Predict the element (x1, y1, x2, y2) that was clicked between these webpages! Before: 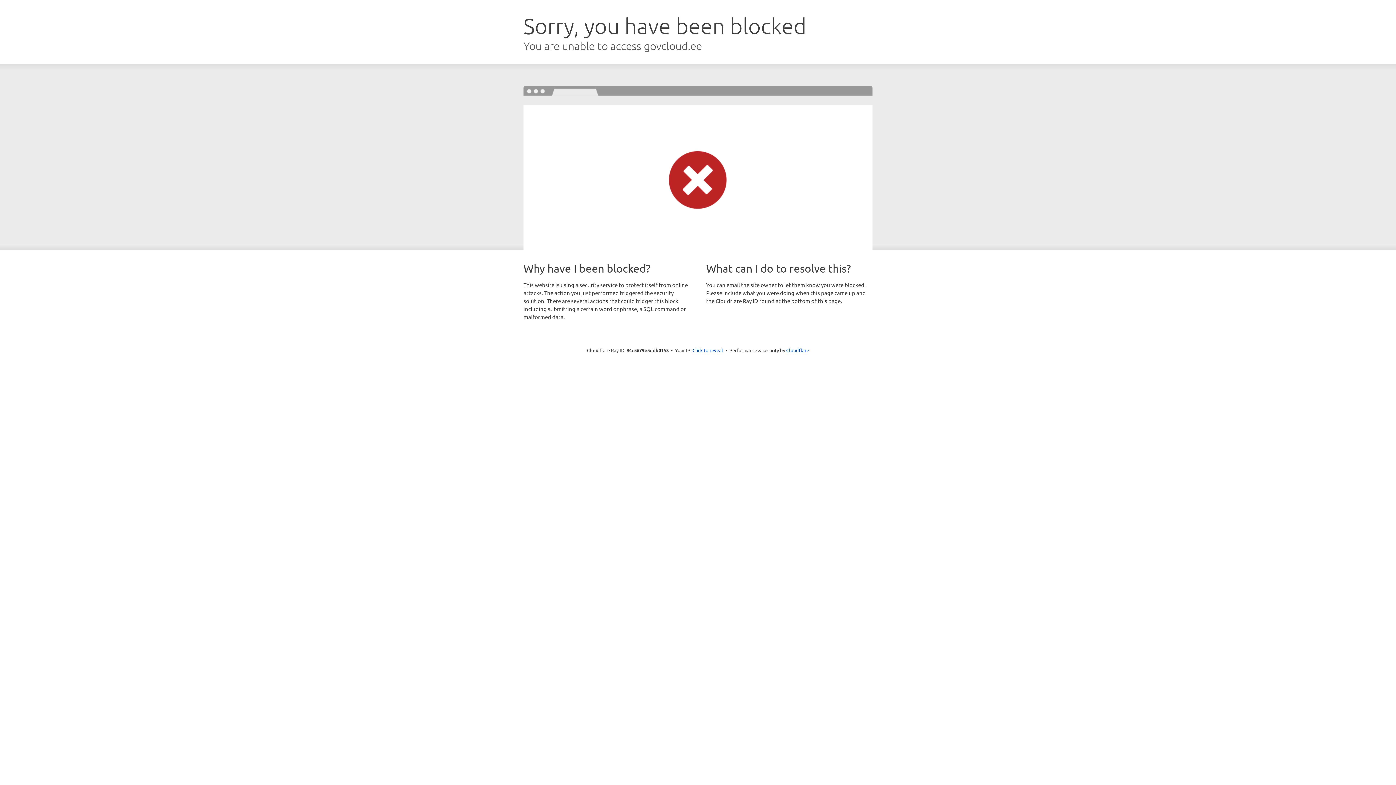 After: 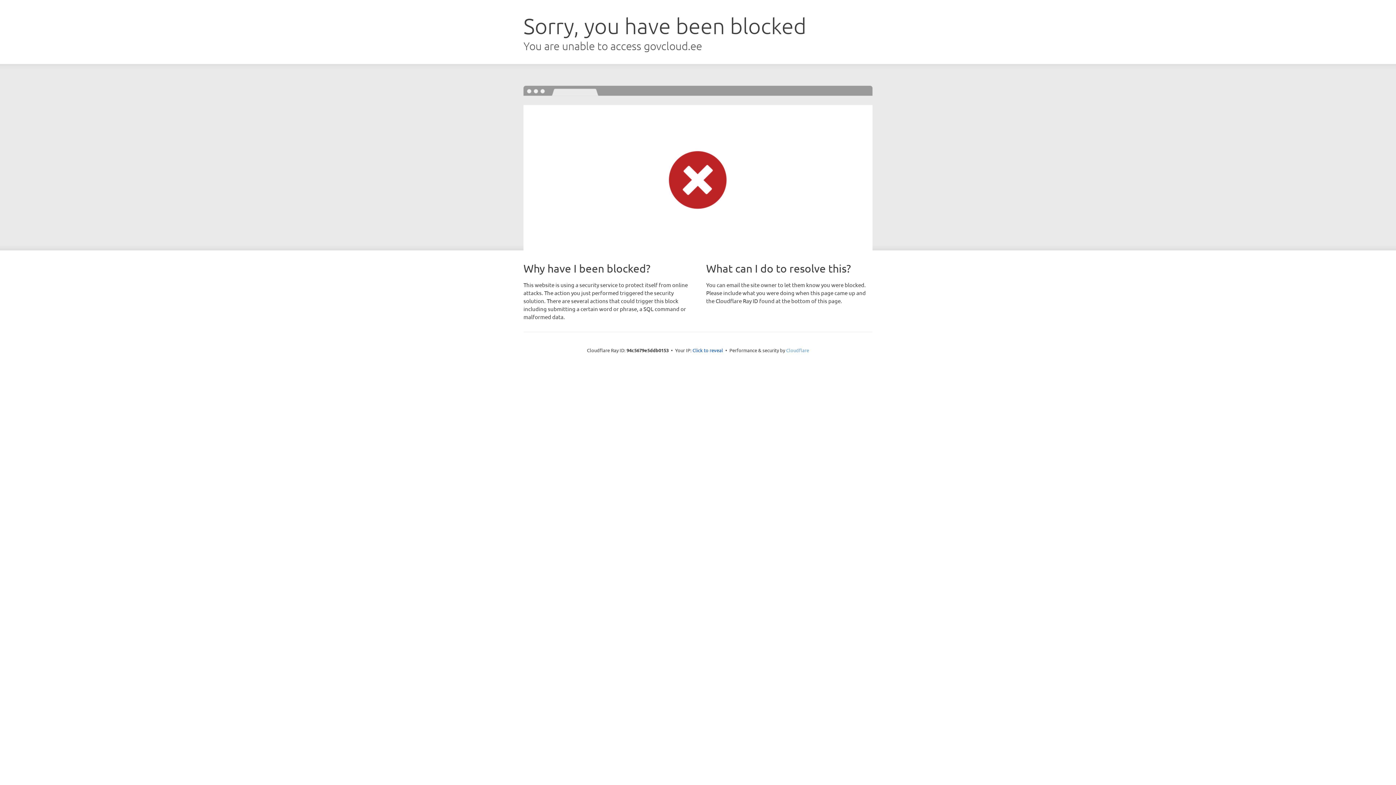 Action: label: Cloudflare bbox: (786, 347, 809, 353)